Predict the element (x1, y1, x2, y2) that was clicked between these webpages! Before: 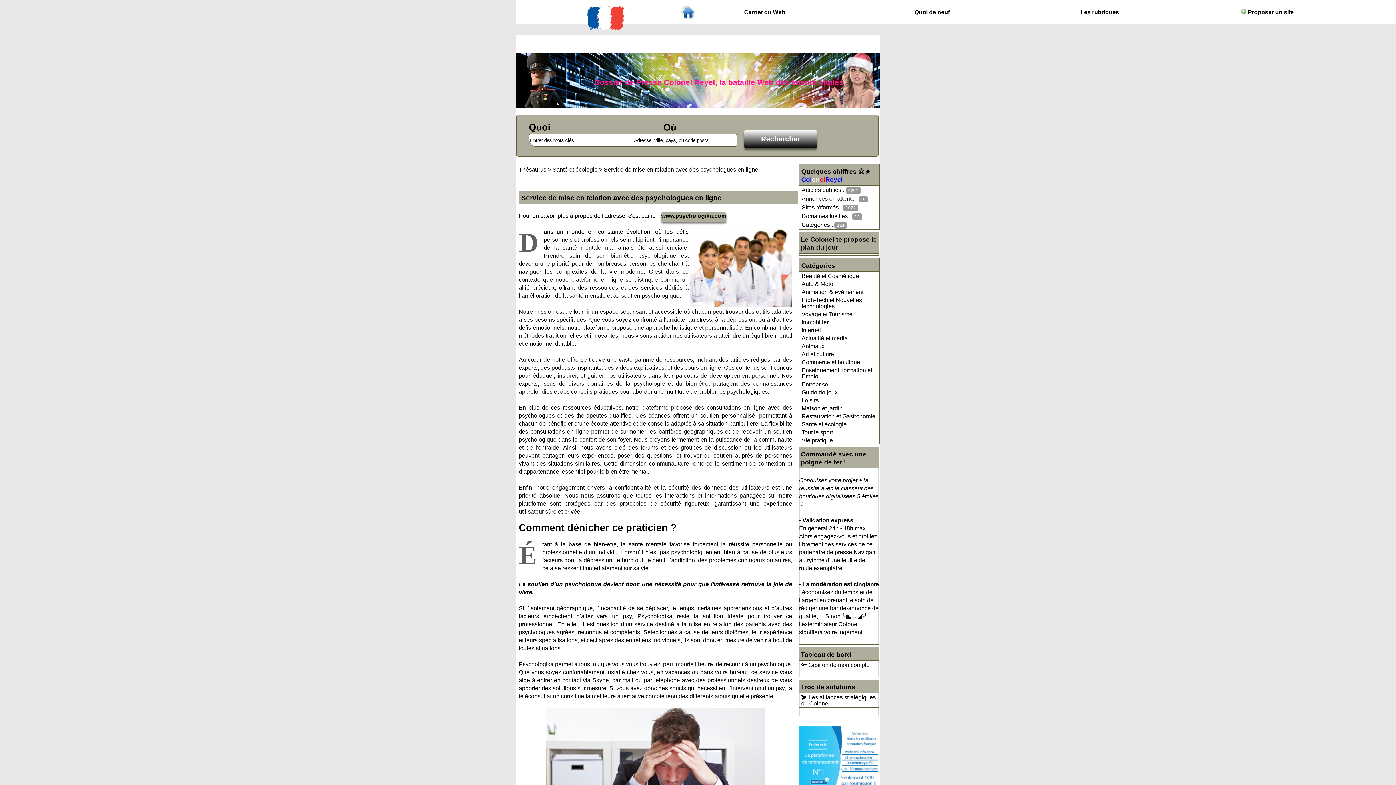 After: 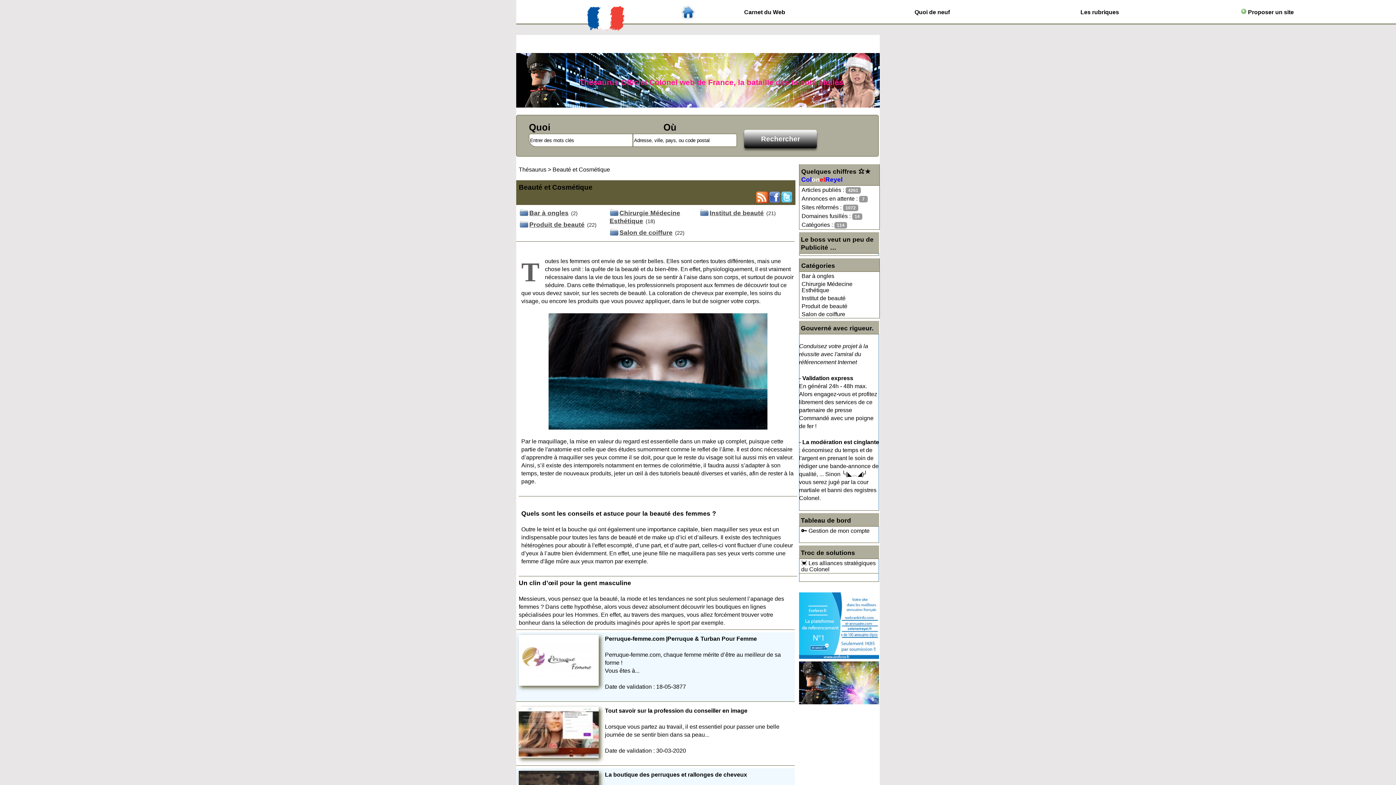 Action: bbox: (800, 272, 879, 280) label: Beauté et Cosmétique